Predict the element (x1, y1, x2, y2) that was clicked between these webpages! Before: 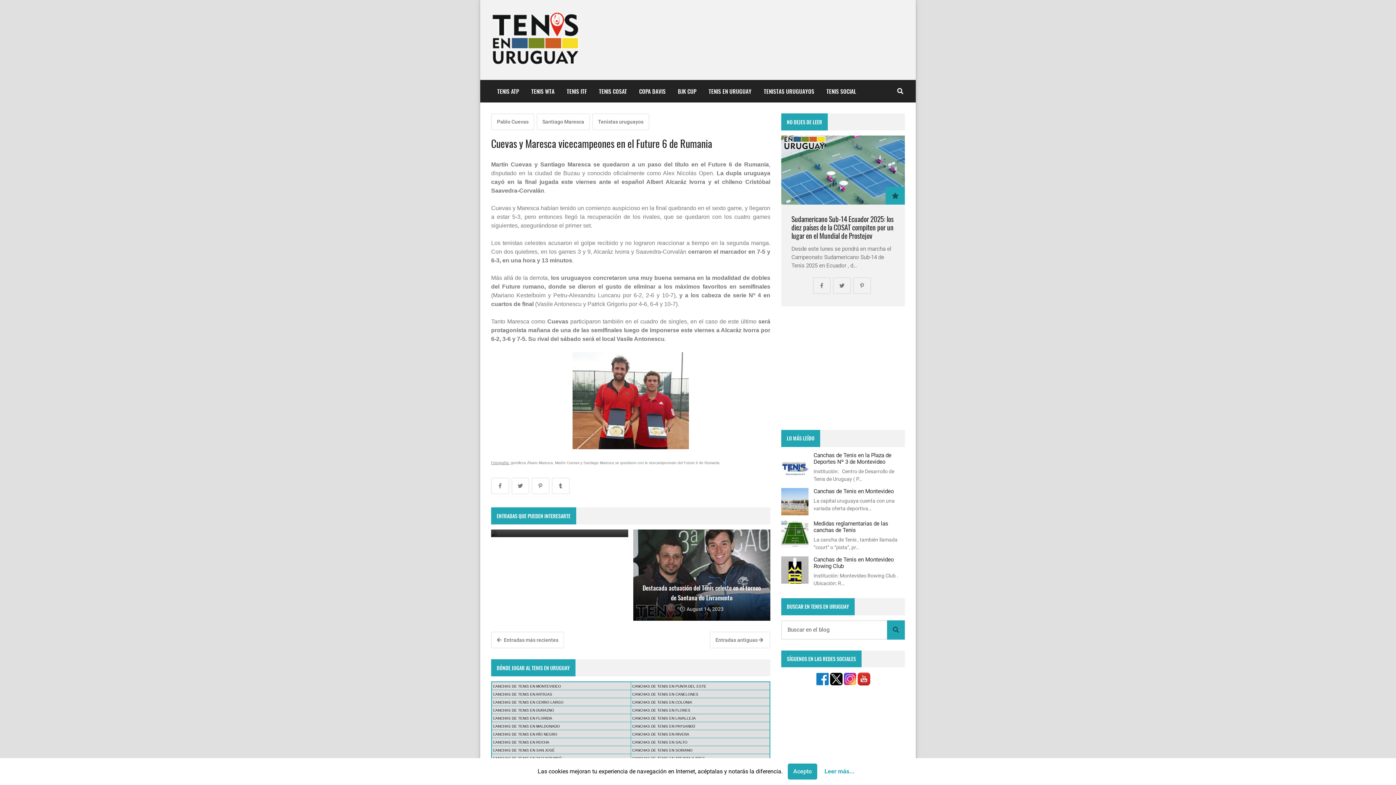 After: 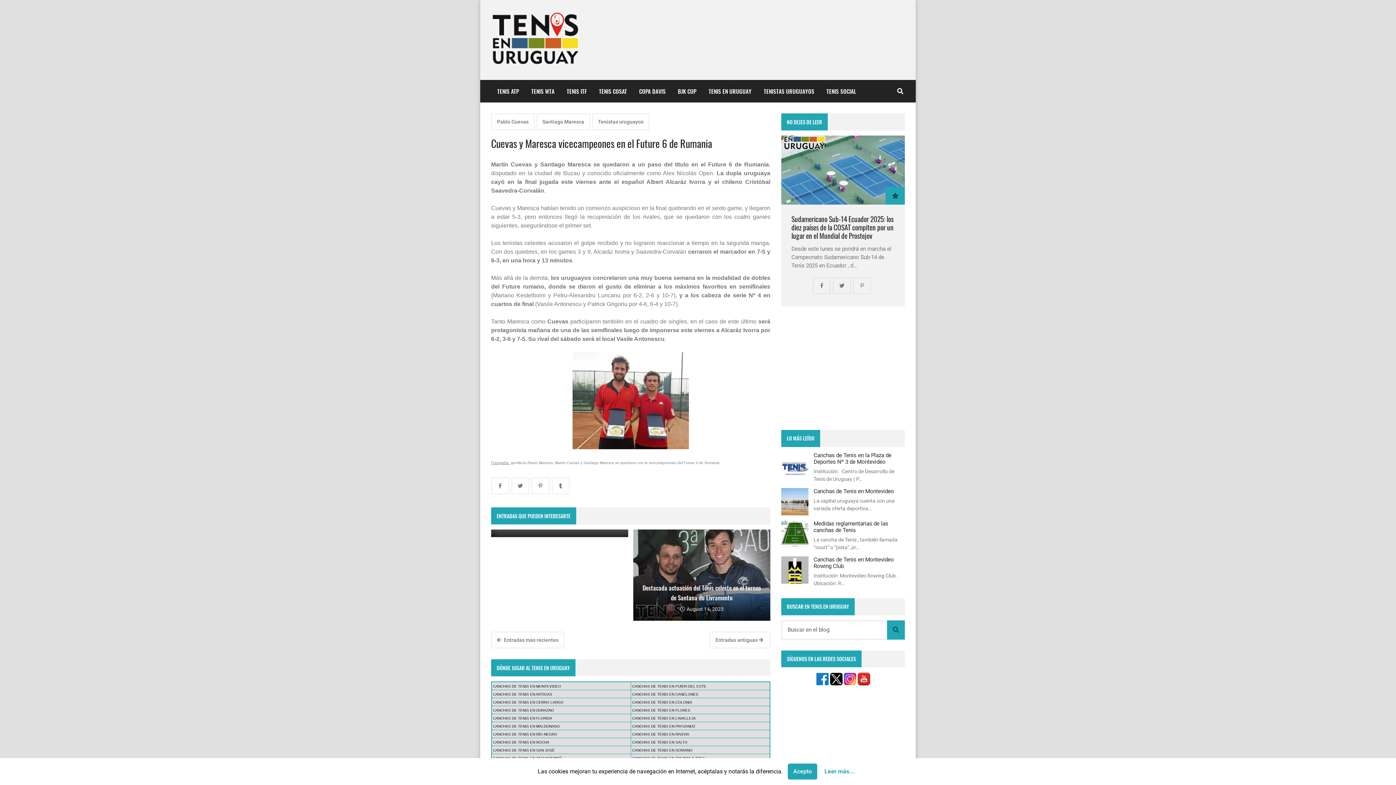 Action: bbox: (853, 277, 871, 294)